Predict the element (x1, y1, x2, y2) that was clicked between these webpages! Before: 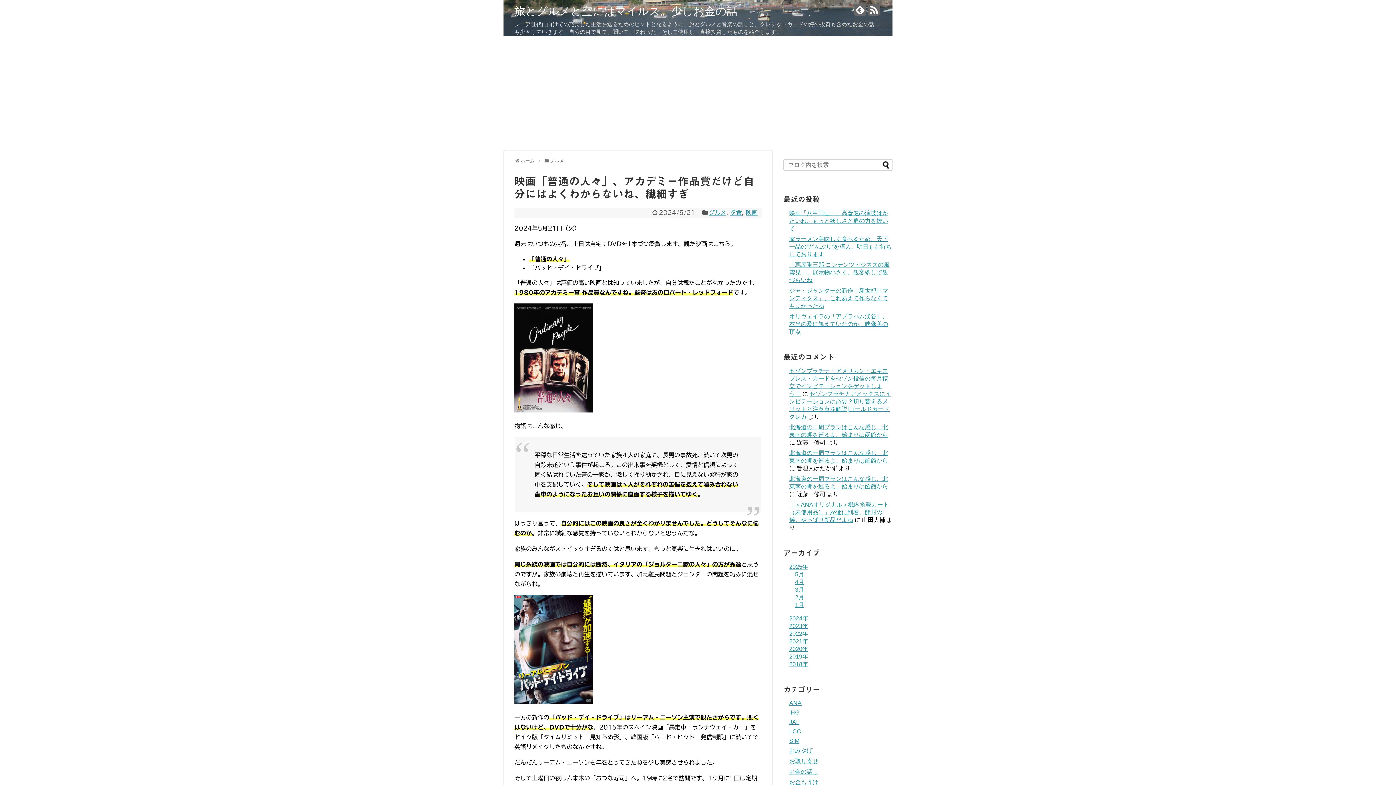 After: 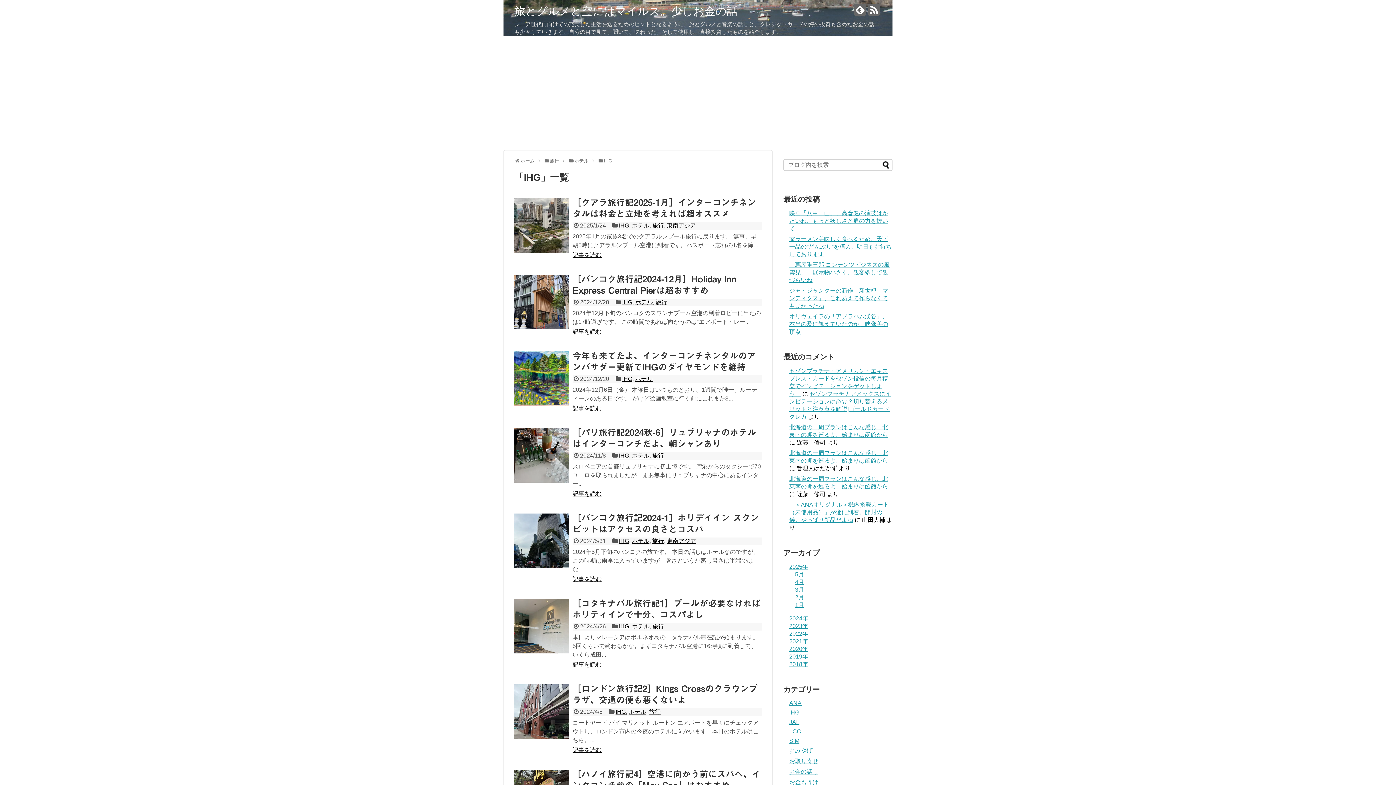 Action: label: IHG bbox: (789, 709, 799, 716)